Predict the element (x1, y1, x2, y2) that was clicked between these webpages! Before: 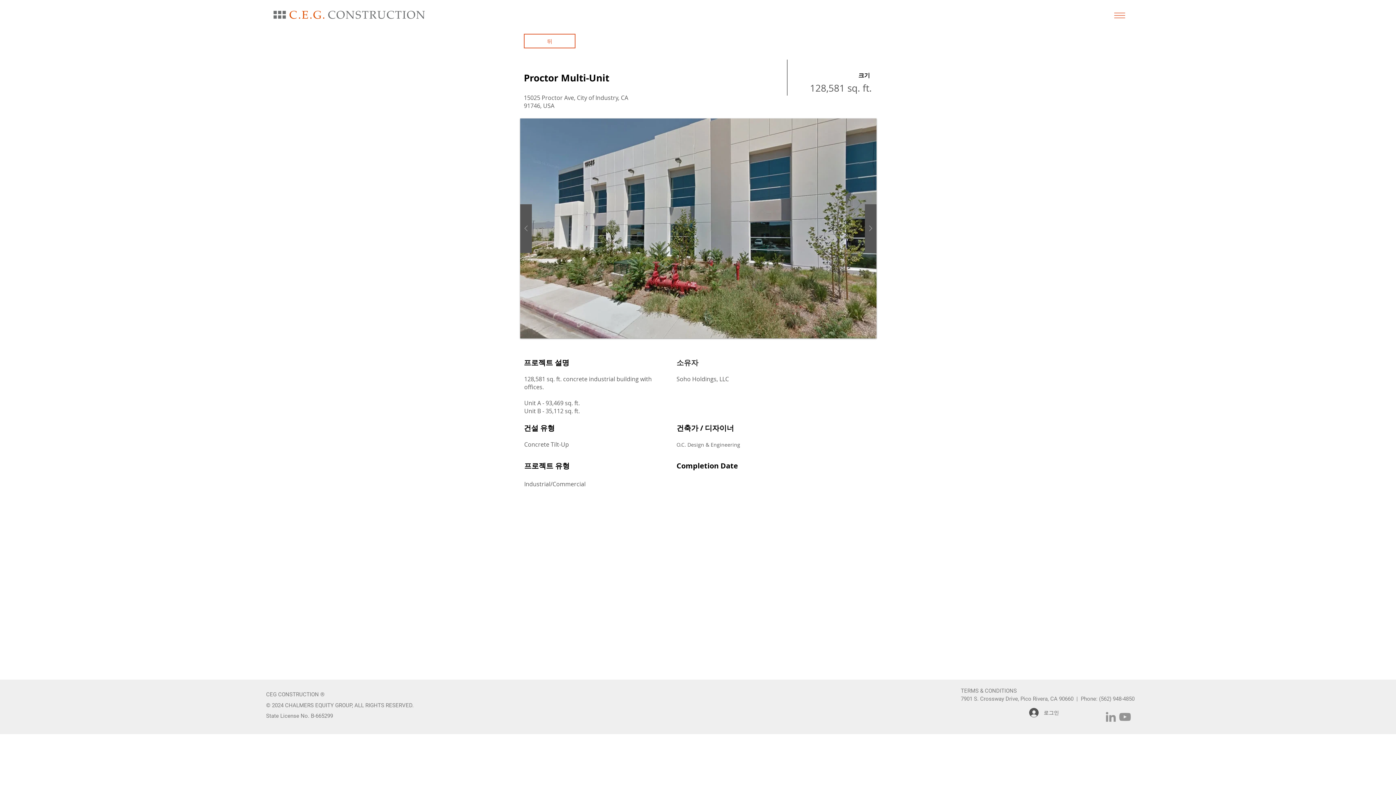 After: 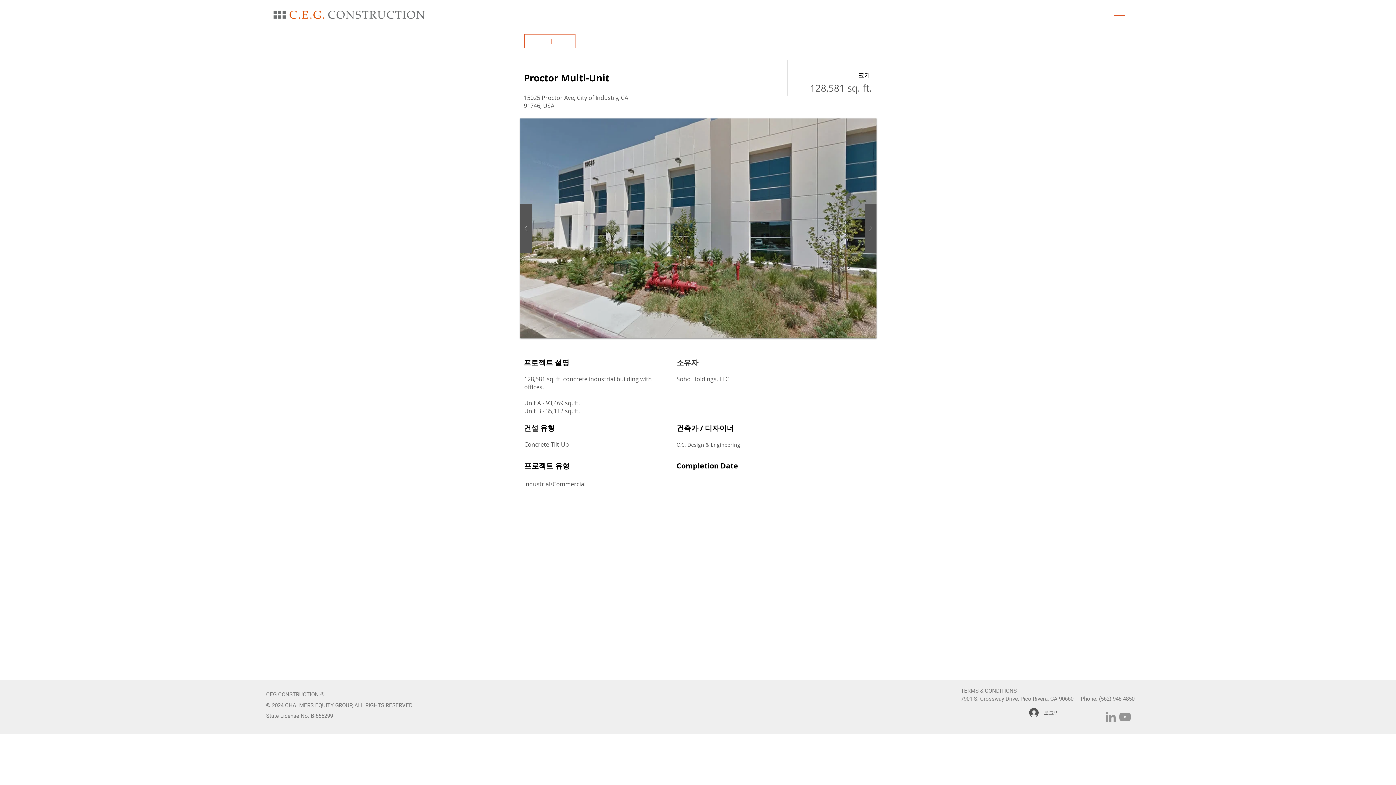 Action: label: YouTube bbox: (1118, 710, 1132, 724)